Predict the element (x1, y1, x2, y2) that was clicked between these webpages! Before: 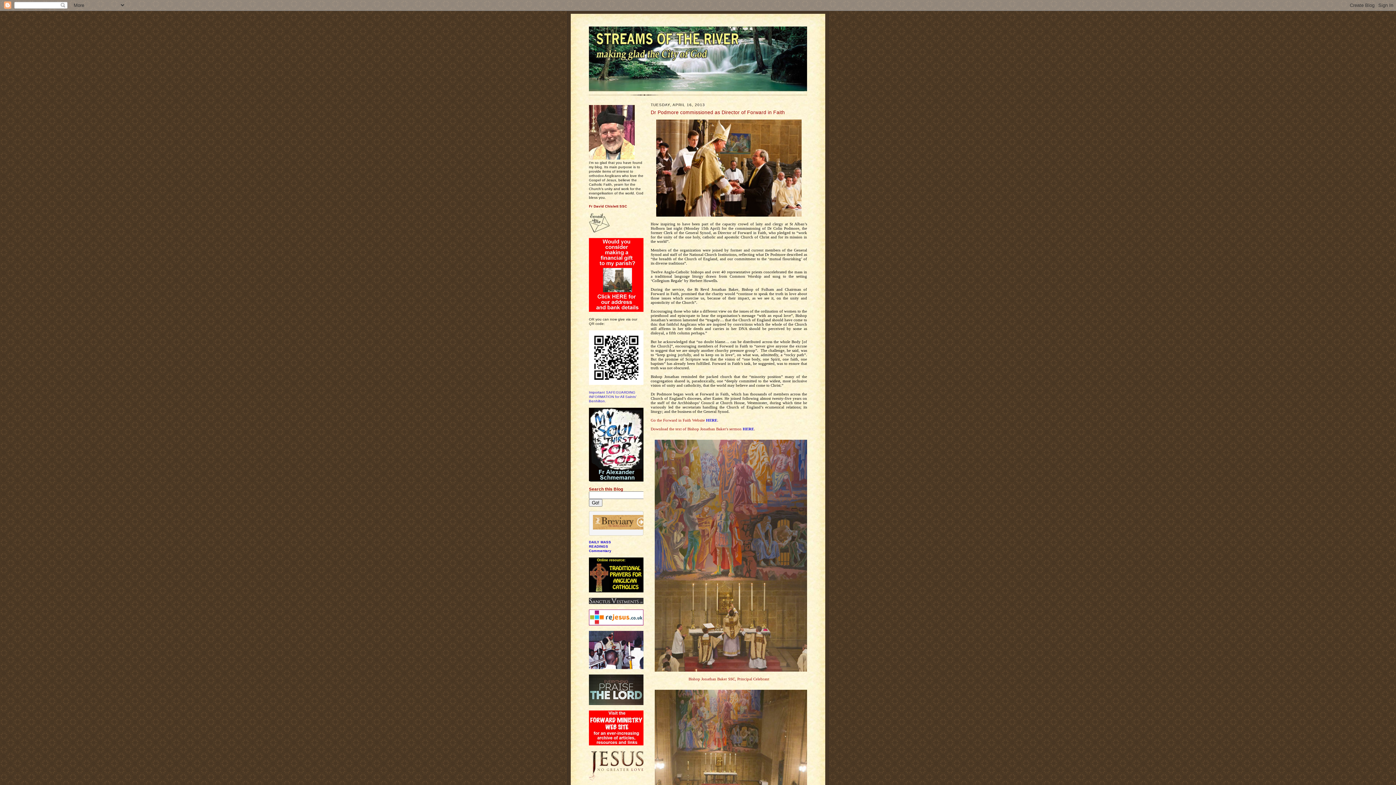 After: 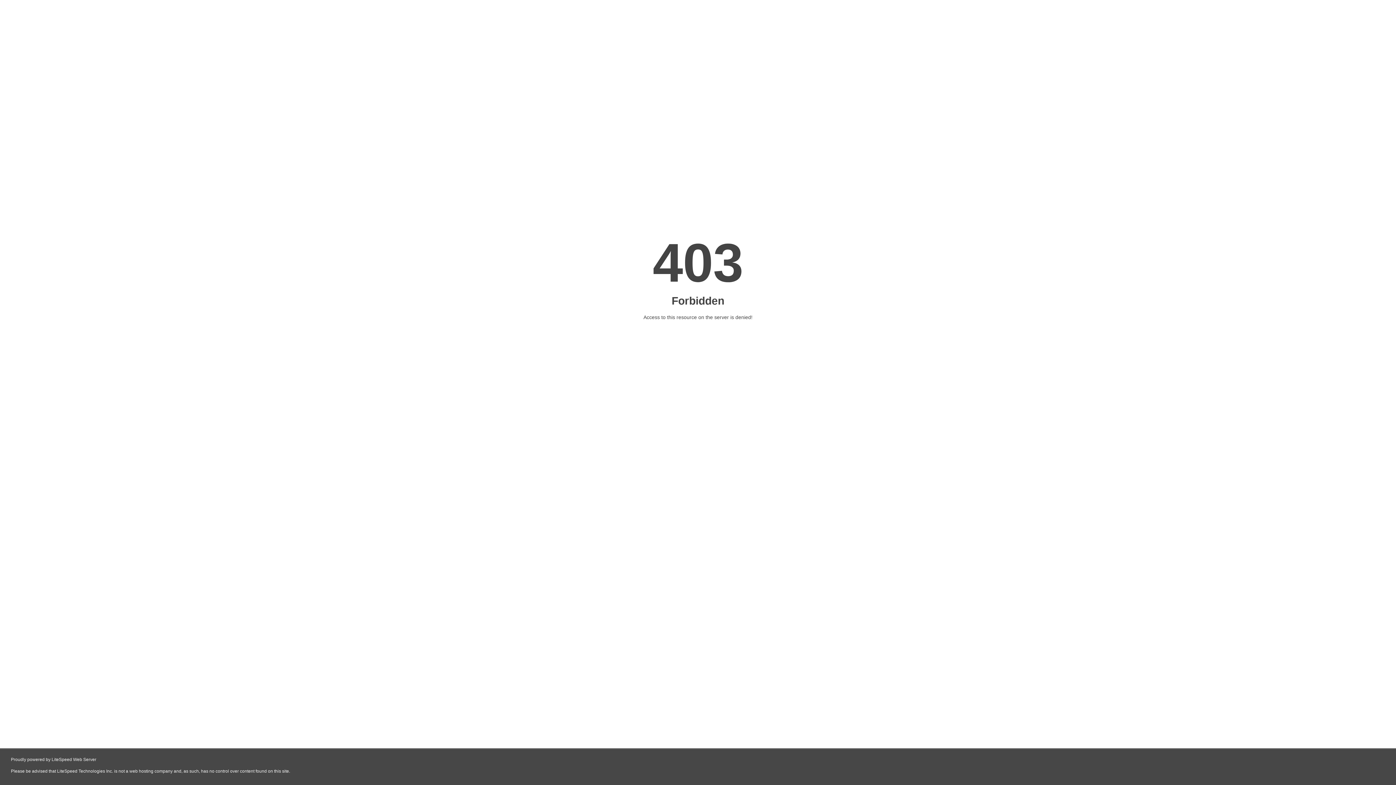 Action: bbox: (589, 549, 611, 553) label: Commentary